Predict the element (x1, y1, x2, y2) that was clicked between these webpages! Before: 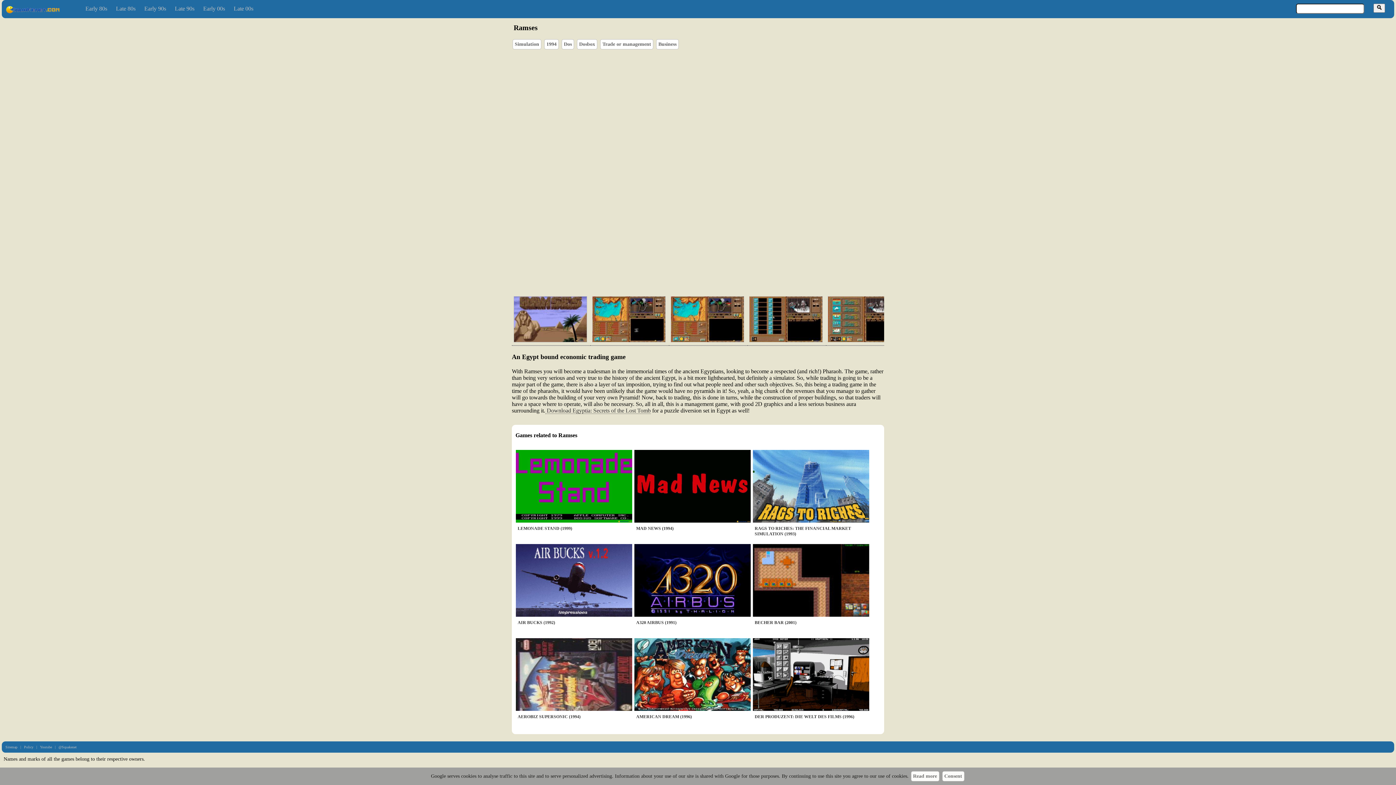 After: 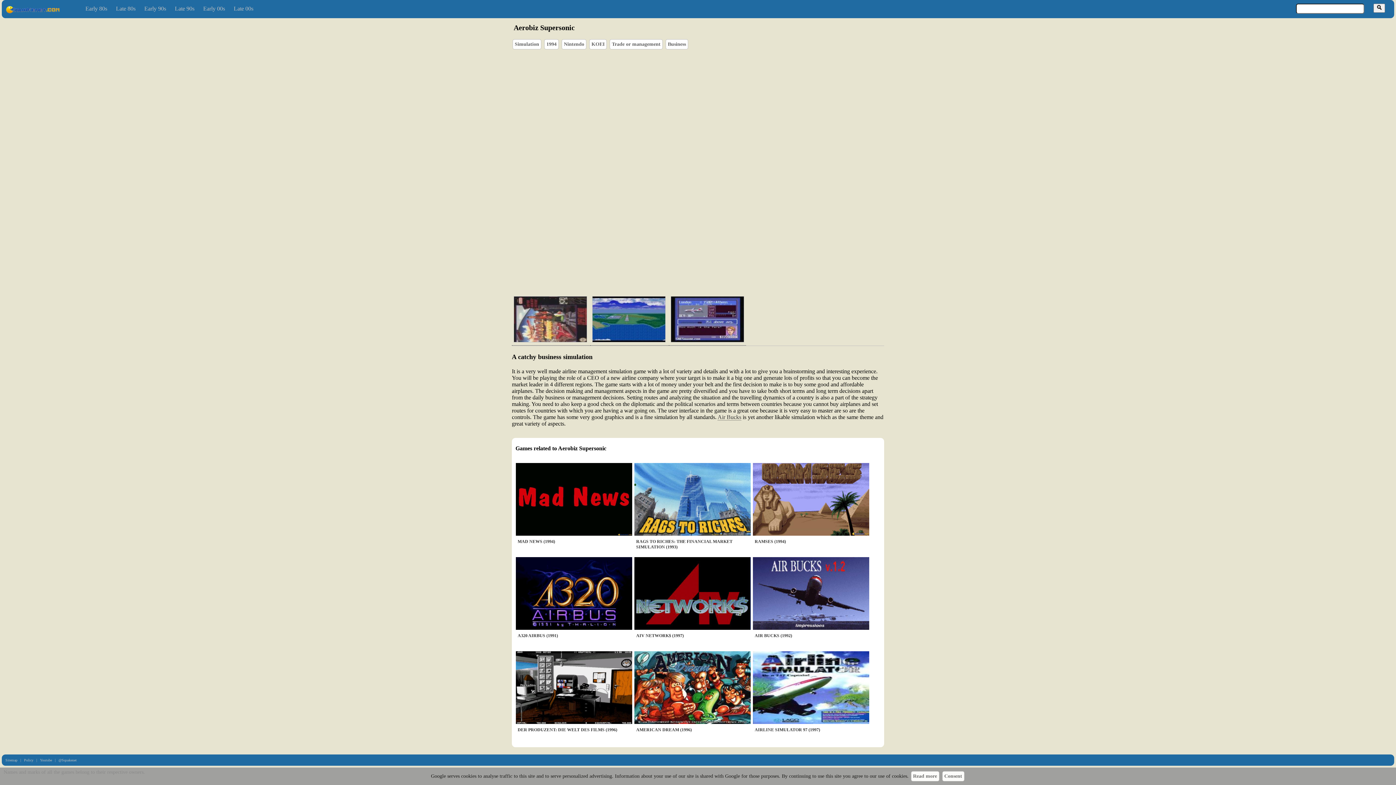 Action: label: AEROBIZ SUPERSONIC (1994) bbox: (516, 706, 632, 729)